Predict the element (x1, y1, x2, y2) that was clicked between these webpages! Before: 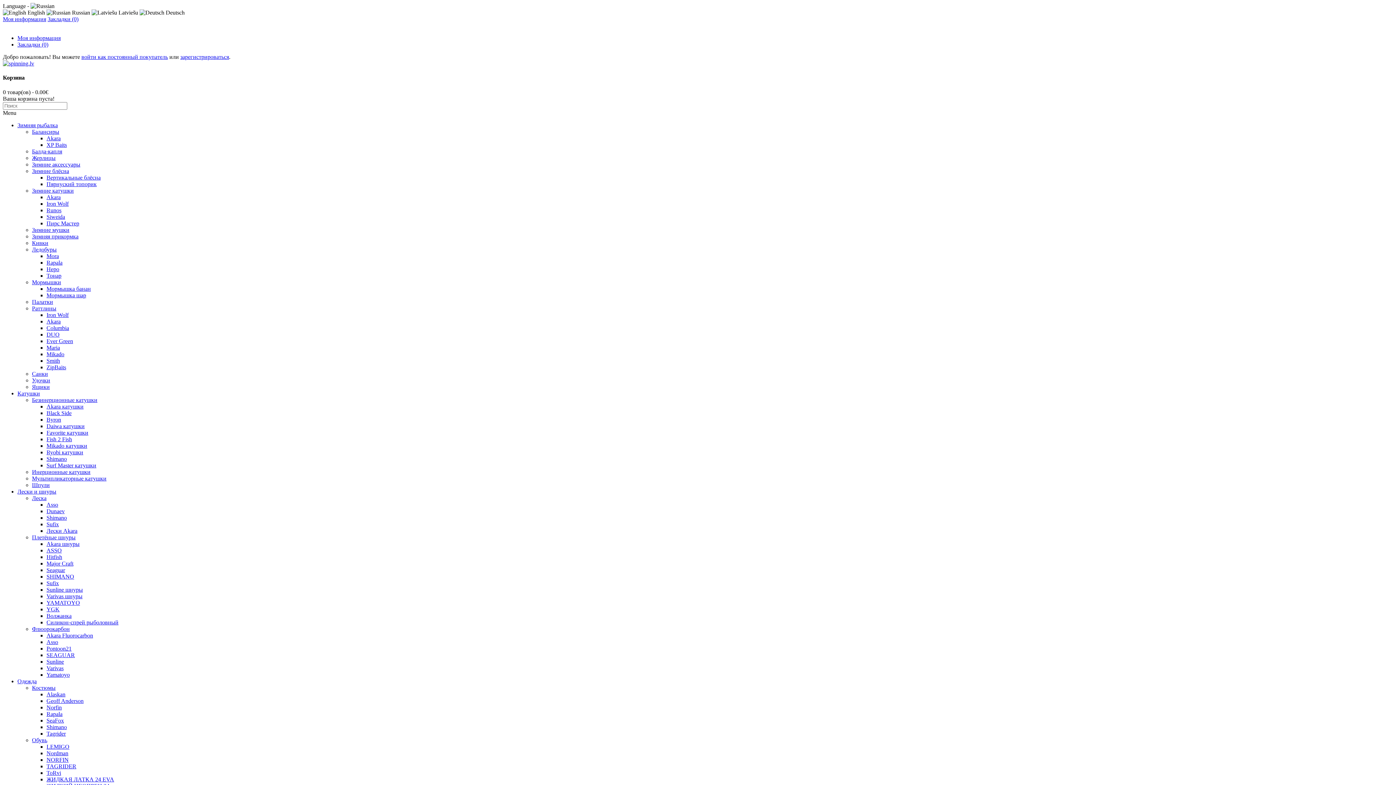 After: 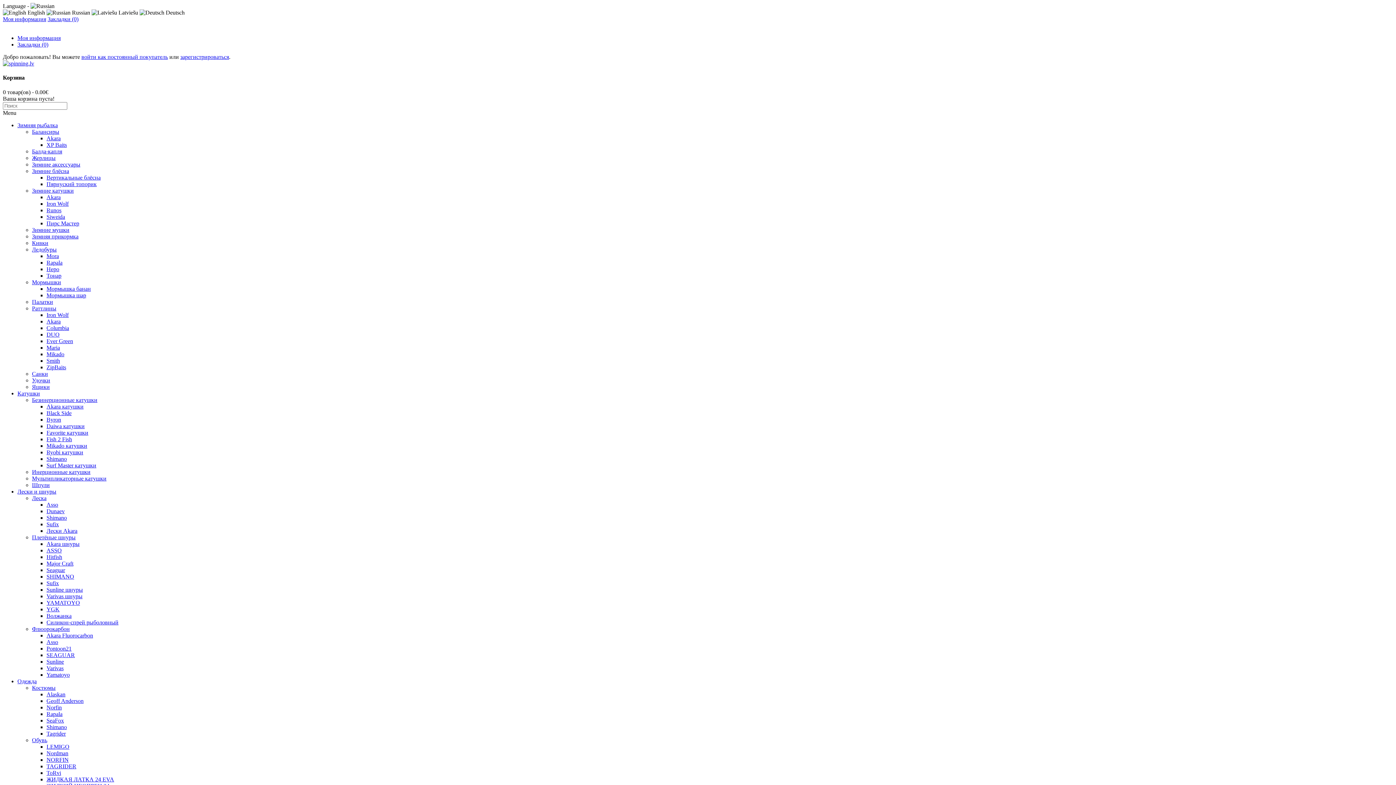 Action: bbox: (46, 338, 73, 344) label: Ever Green